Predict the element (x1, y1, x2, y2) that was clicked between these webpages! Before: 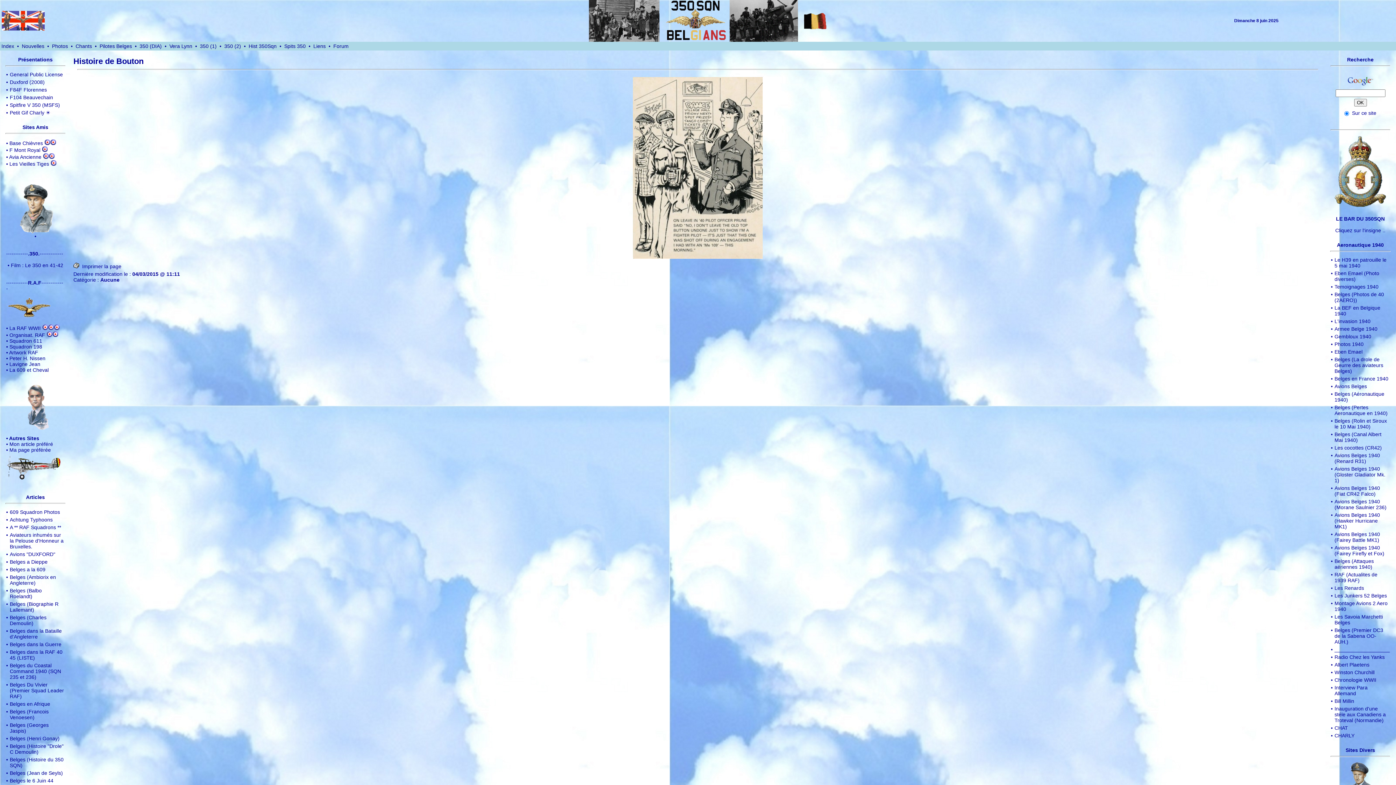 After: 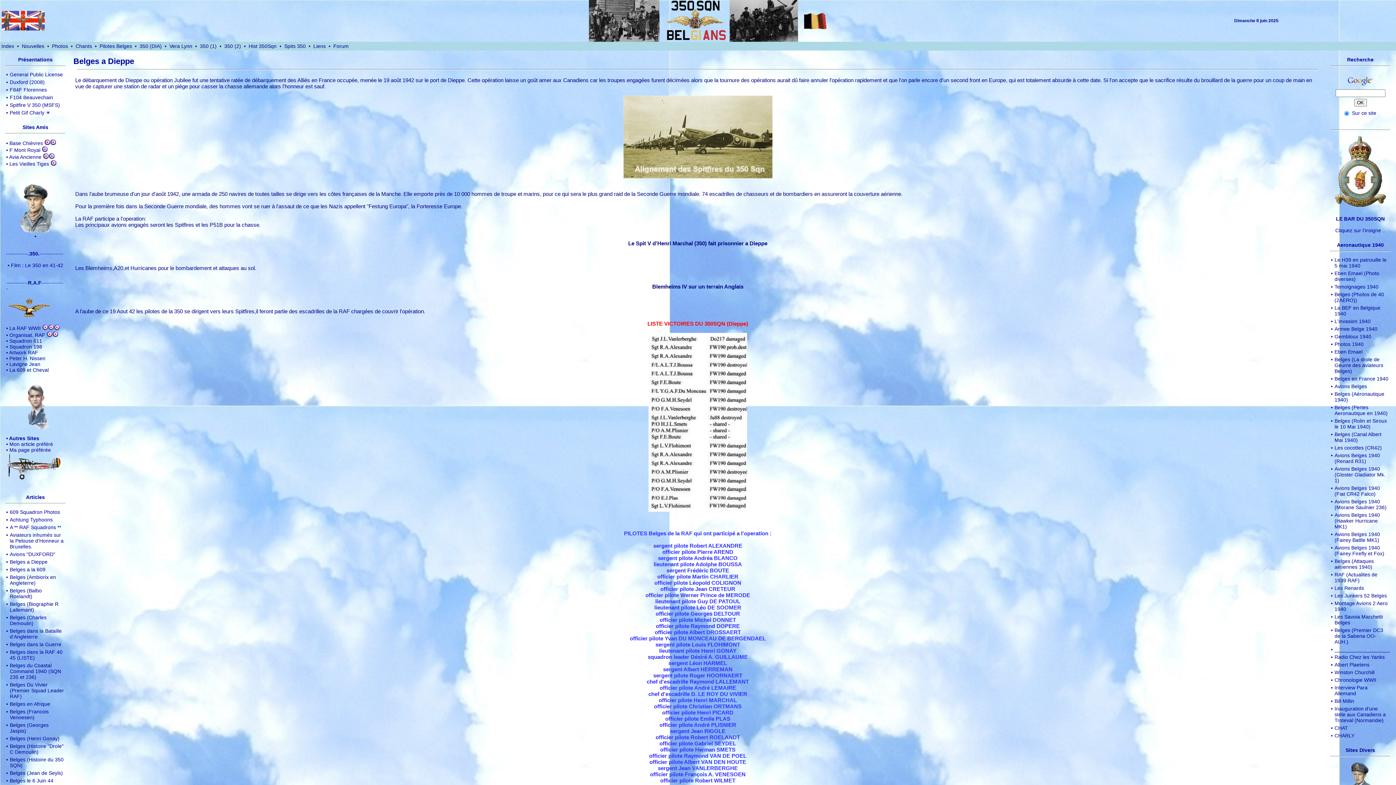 Action: bbox: (9, 559, 47, 565) label: Belges a Dieppe